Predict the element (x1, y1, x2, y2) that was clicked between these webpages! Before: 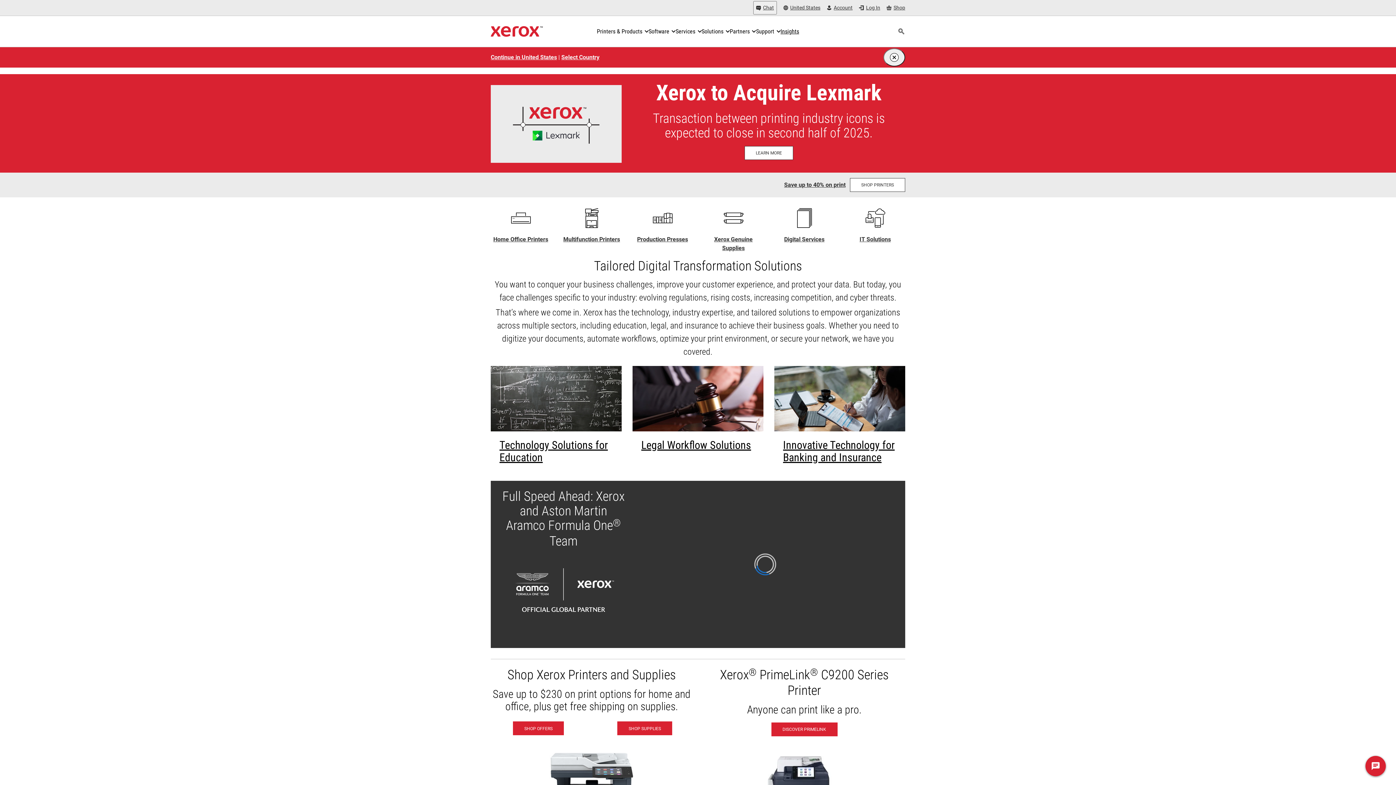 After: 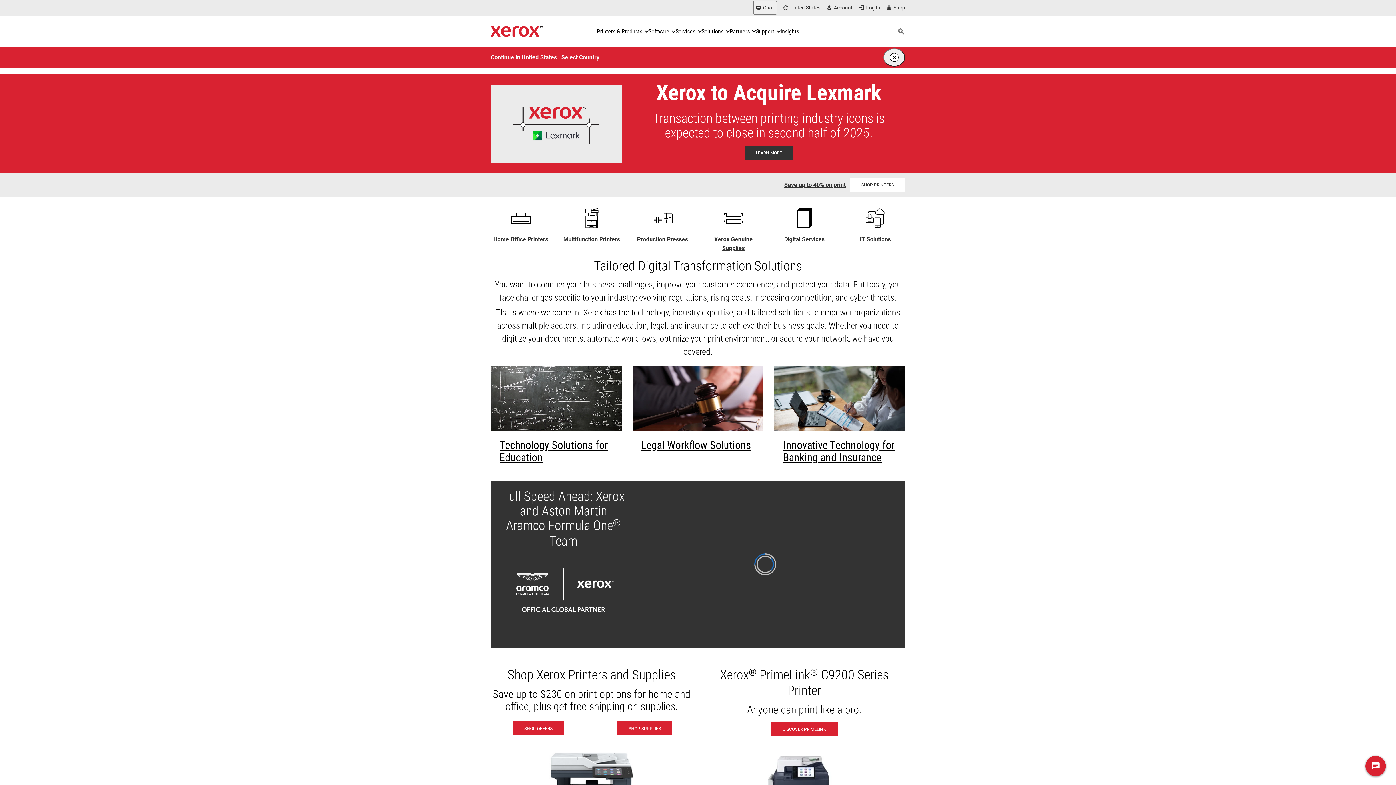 Action: label: Learn more - Xerox to Acquire Lexmark (opens in new tab) bbox: (744, 146, 793, 160)